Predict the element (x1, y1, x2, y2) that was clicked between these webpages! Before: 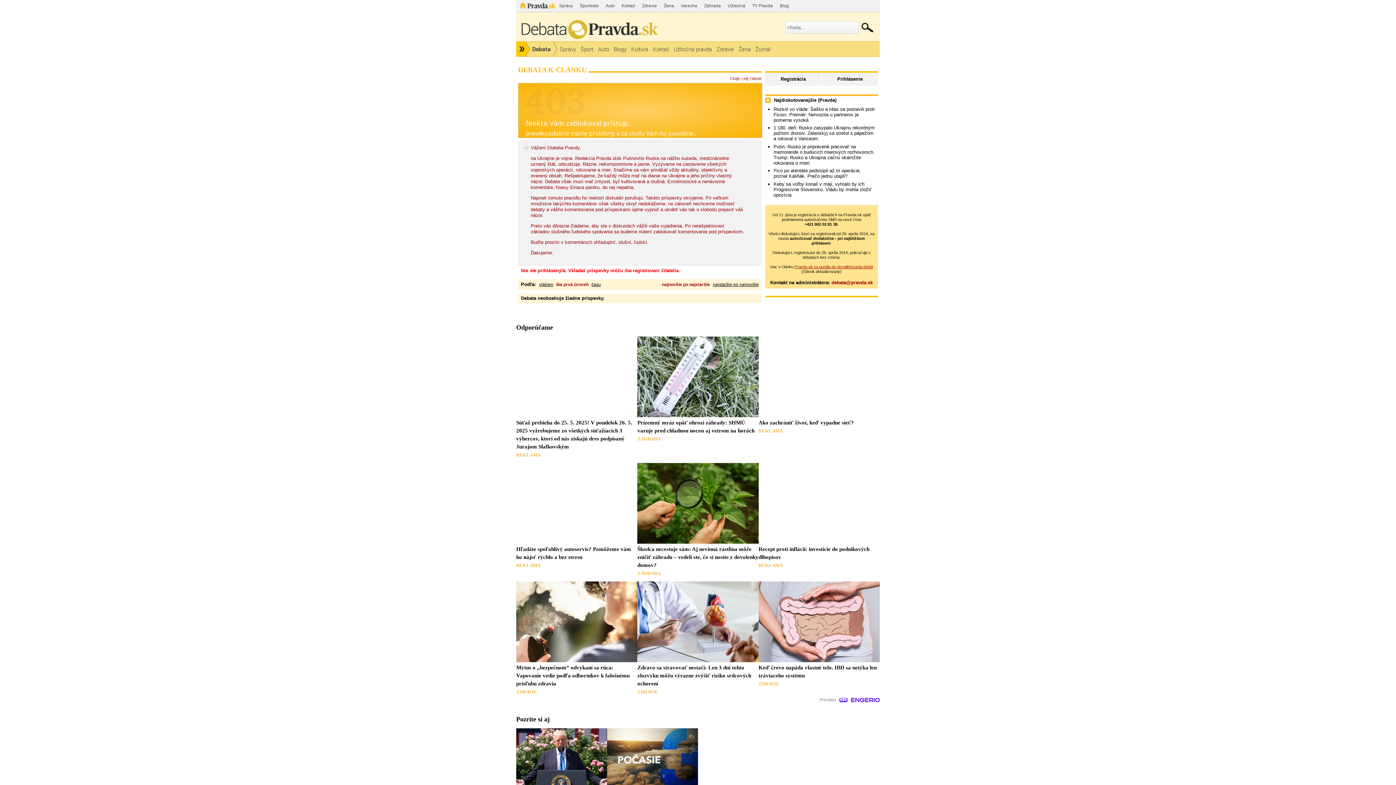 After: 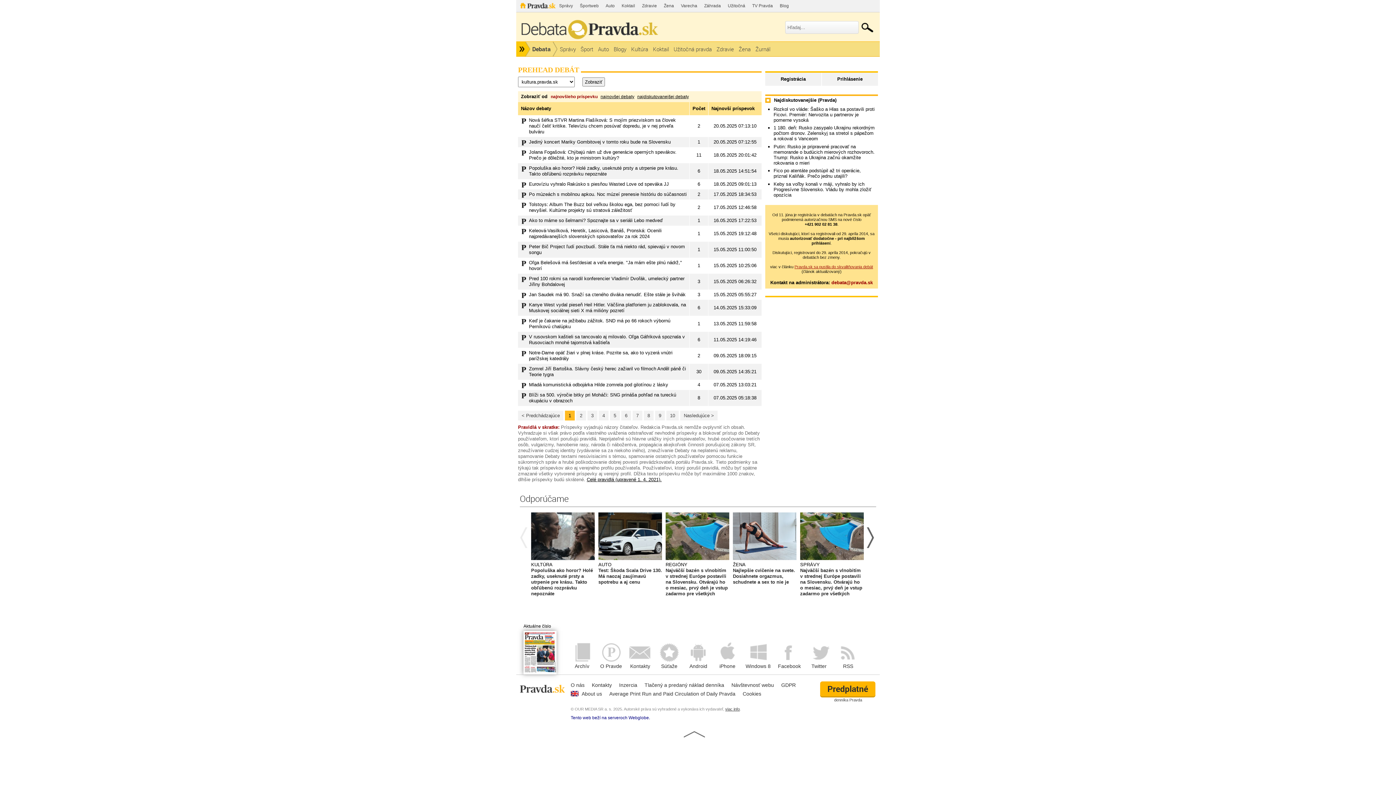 Action: bbox: (629, 41, 650, 56) label: Kultúra